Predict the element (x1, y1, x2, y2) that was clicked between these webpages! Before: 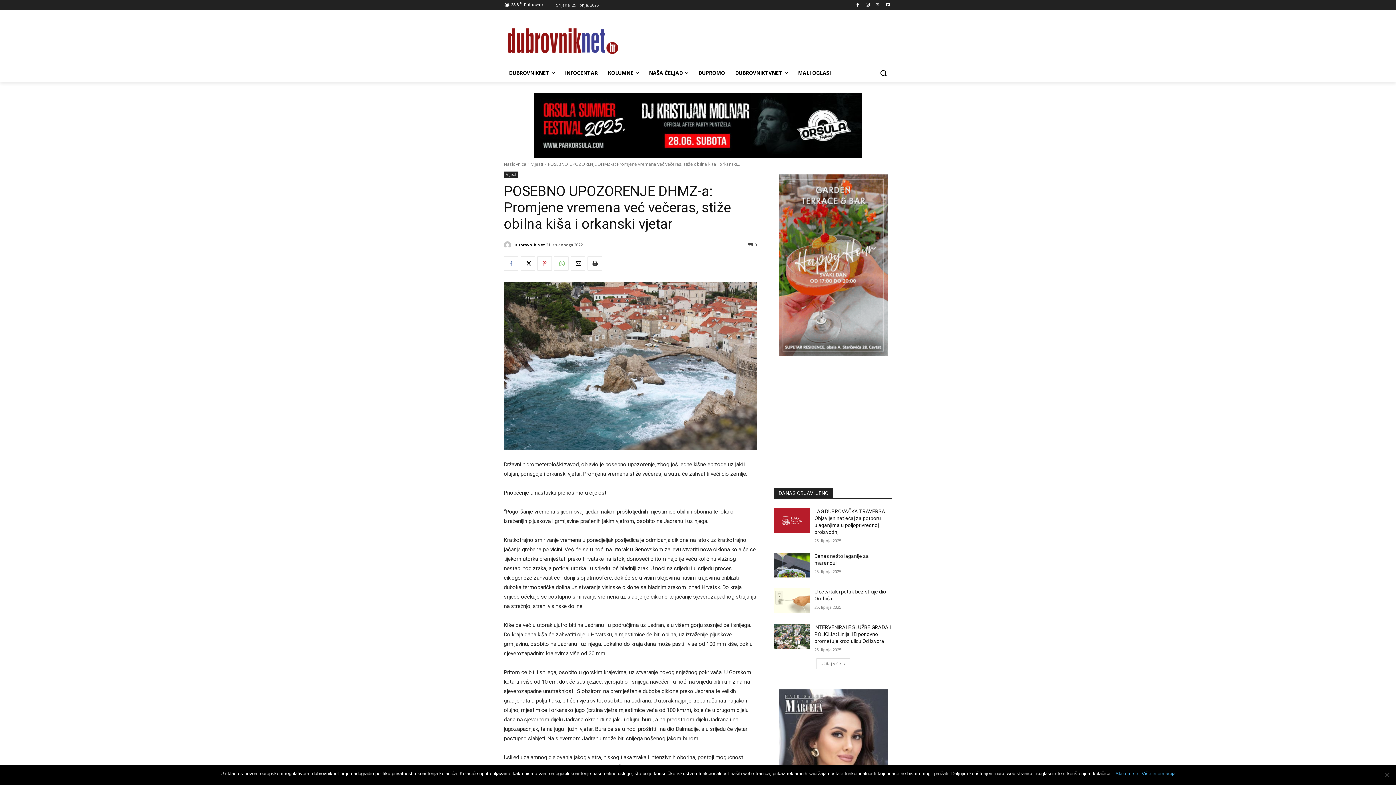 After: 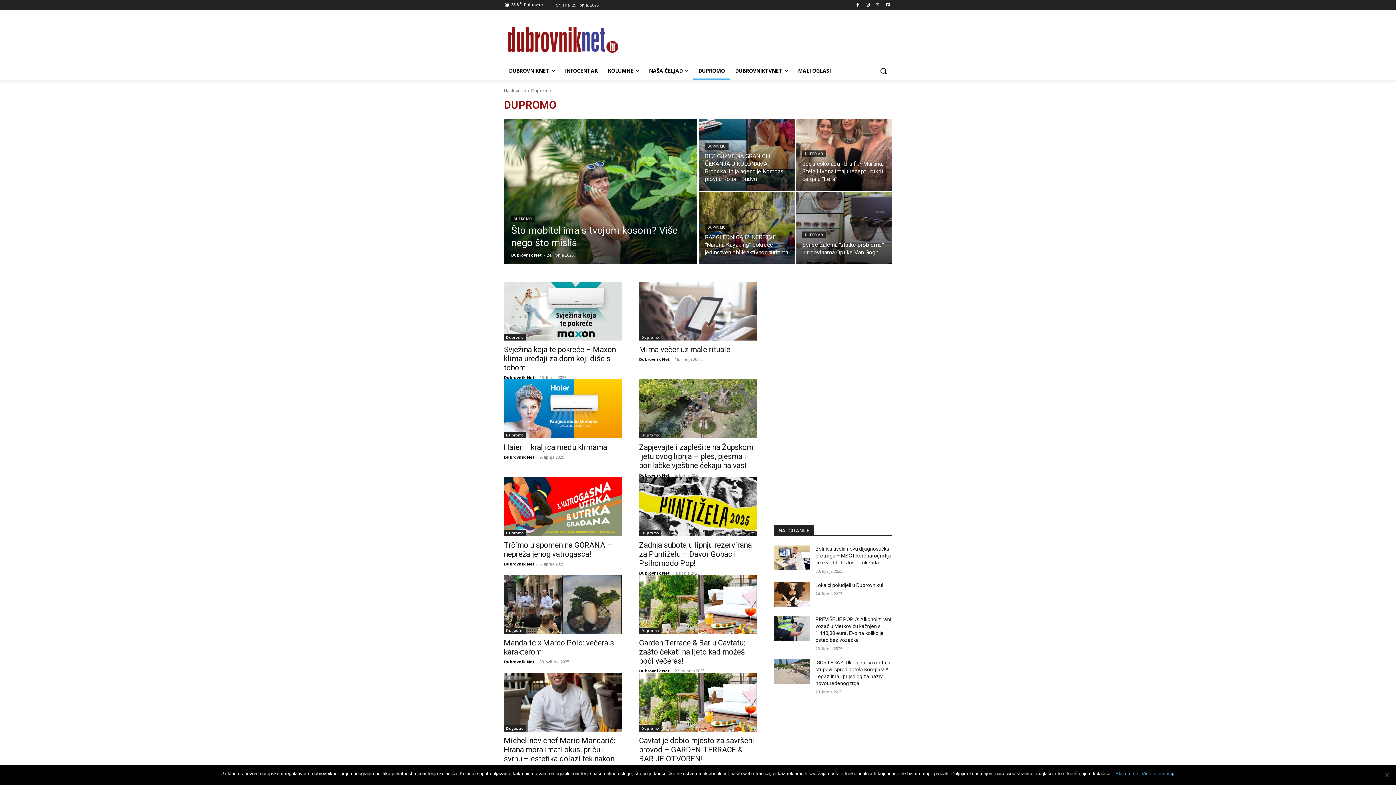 Action: label: DUPROMO bbox: (693, 64, 730, 81)